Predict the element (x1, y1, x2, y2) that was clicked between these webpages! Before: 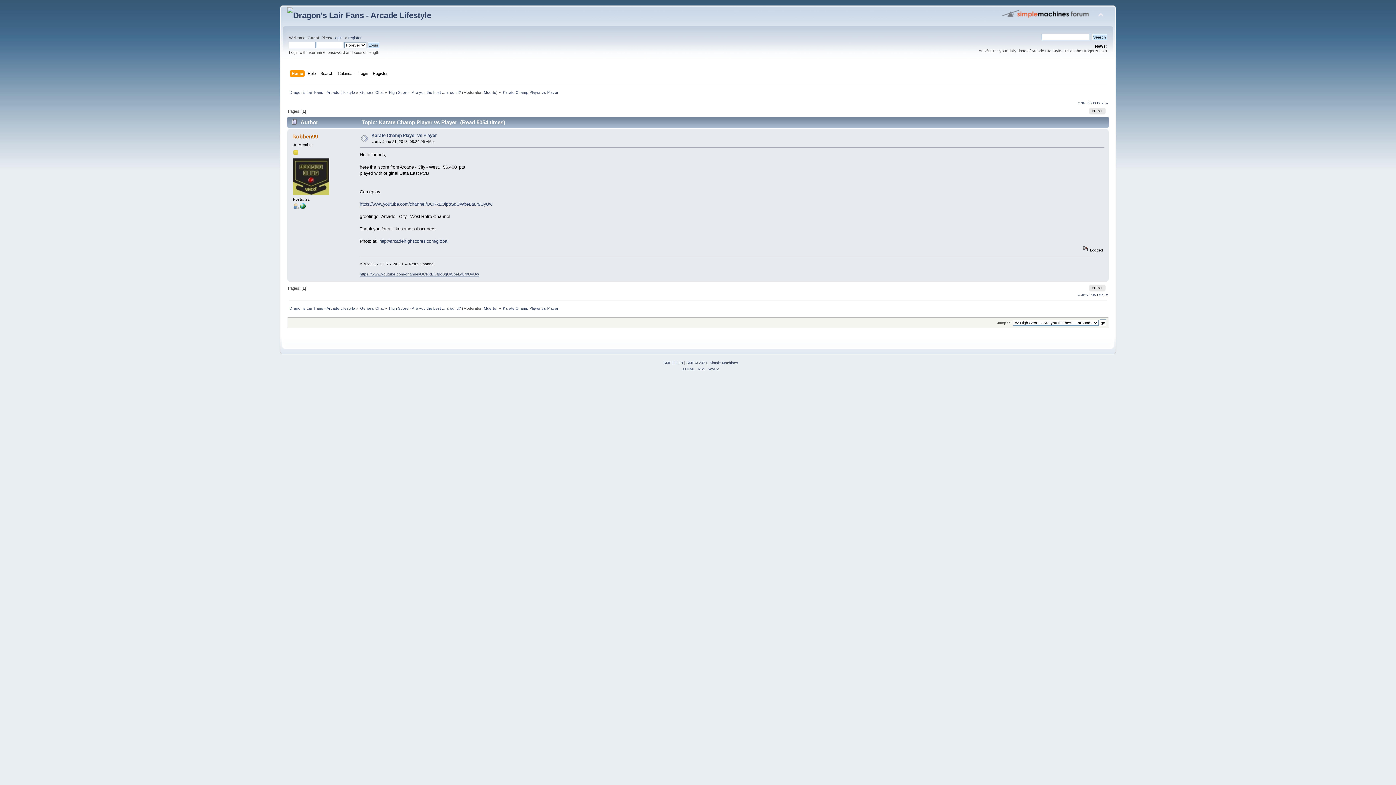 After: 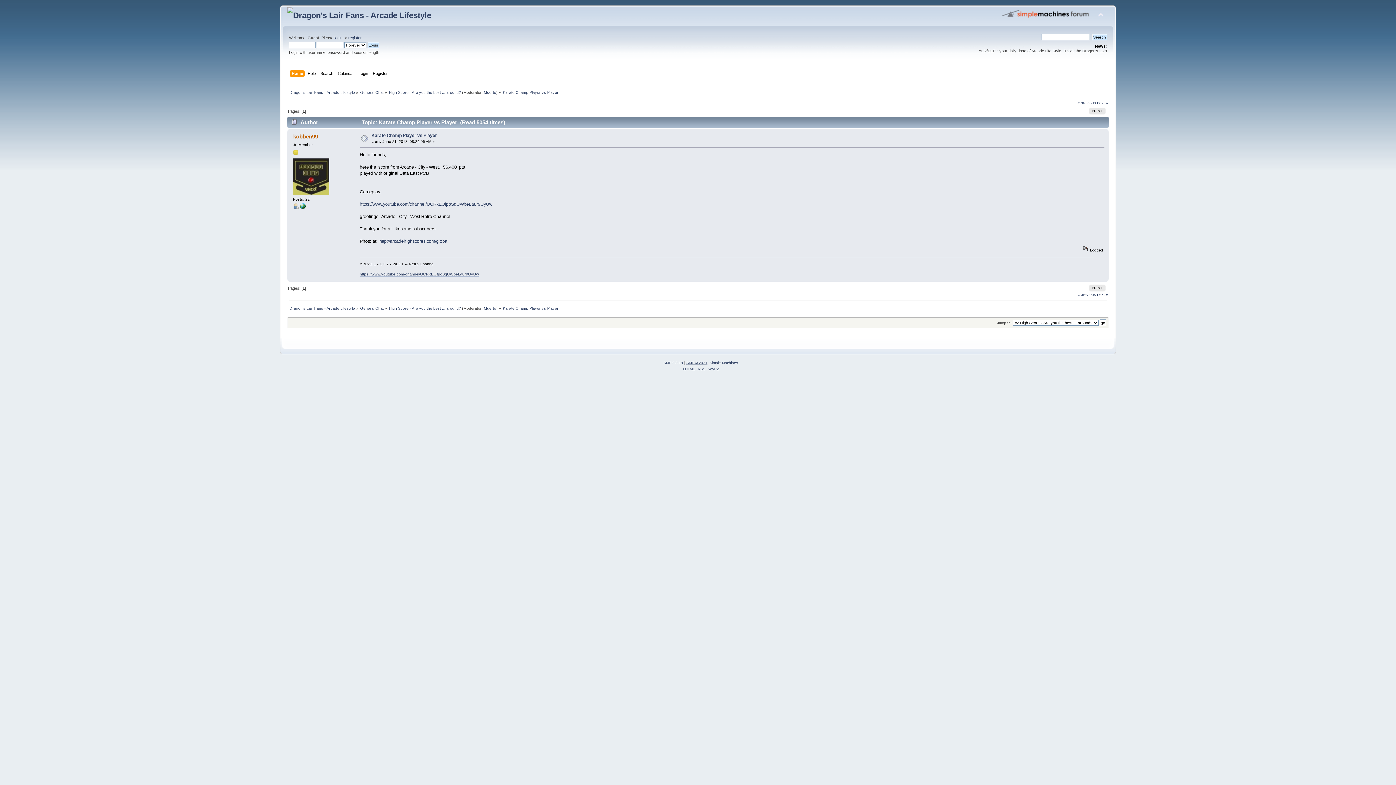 Action: label: SMF © 2021 bbox: (686, 360, 707, 364)